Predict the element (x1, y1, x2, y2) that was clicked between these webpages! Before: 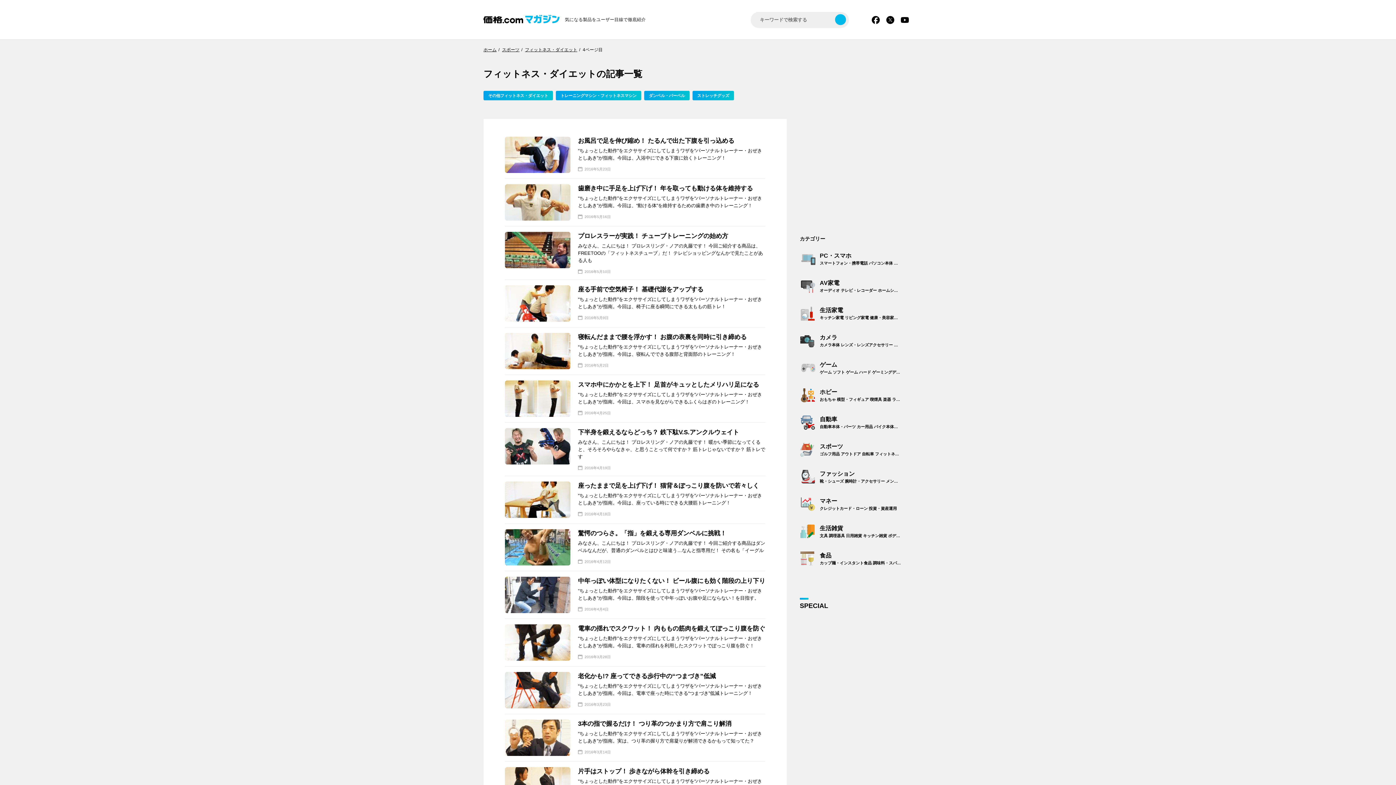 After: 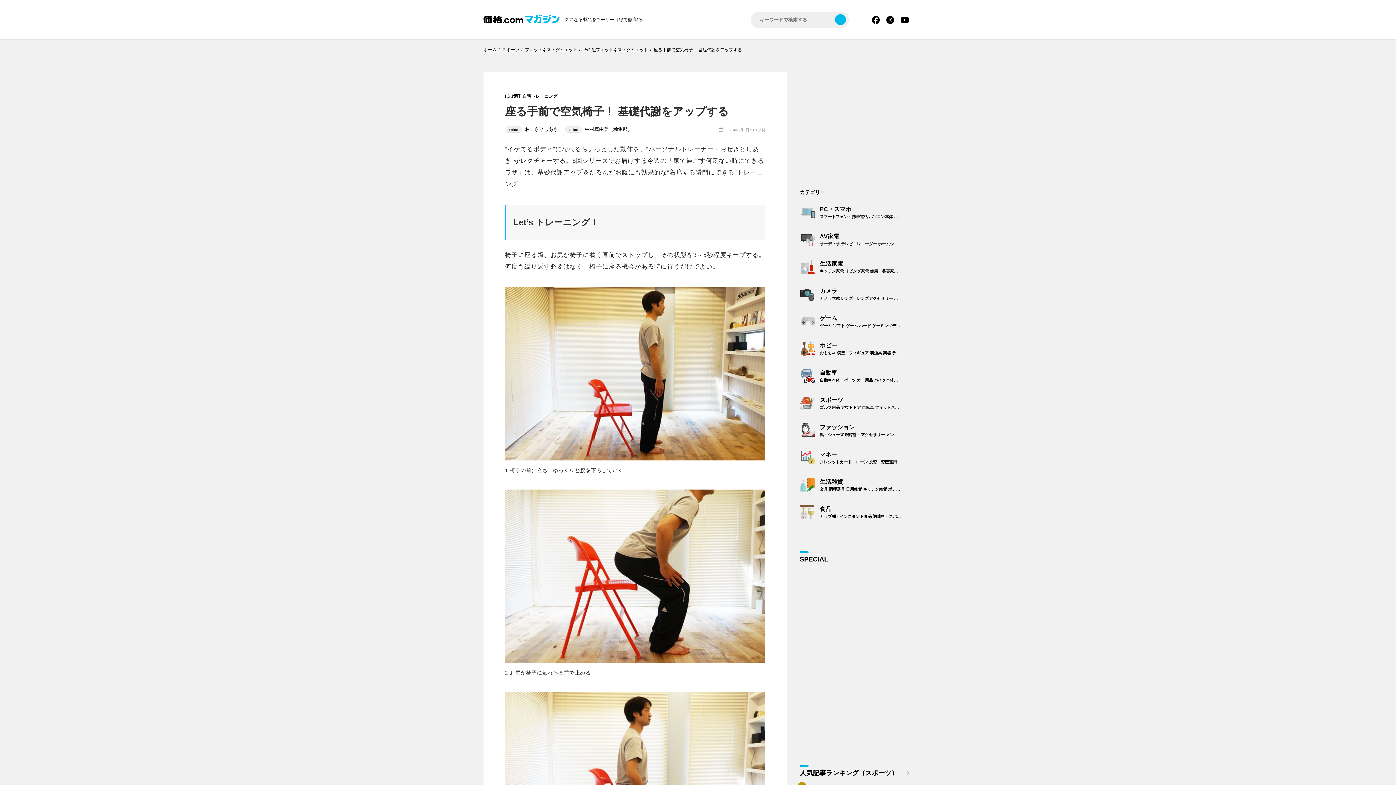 Action: bbox: (505, 285, 765, 321) label: 座る手前で空気椅子！ 基礎代謝をアップする
“ちょっとした動作”をエクササイズにしてしまうワザを“パーソナルトレーナー・おぜきとしあき”が指南。今回は、椅子に座る瞬間にできる太ももの筋トレ！
2016年5月9日